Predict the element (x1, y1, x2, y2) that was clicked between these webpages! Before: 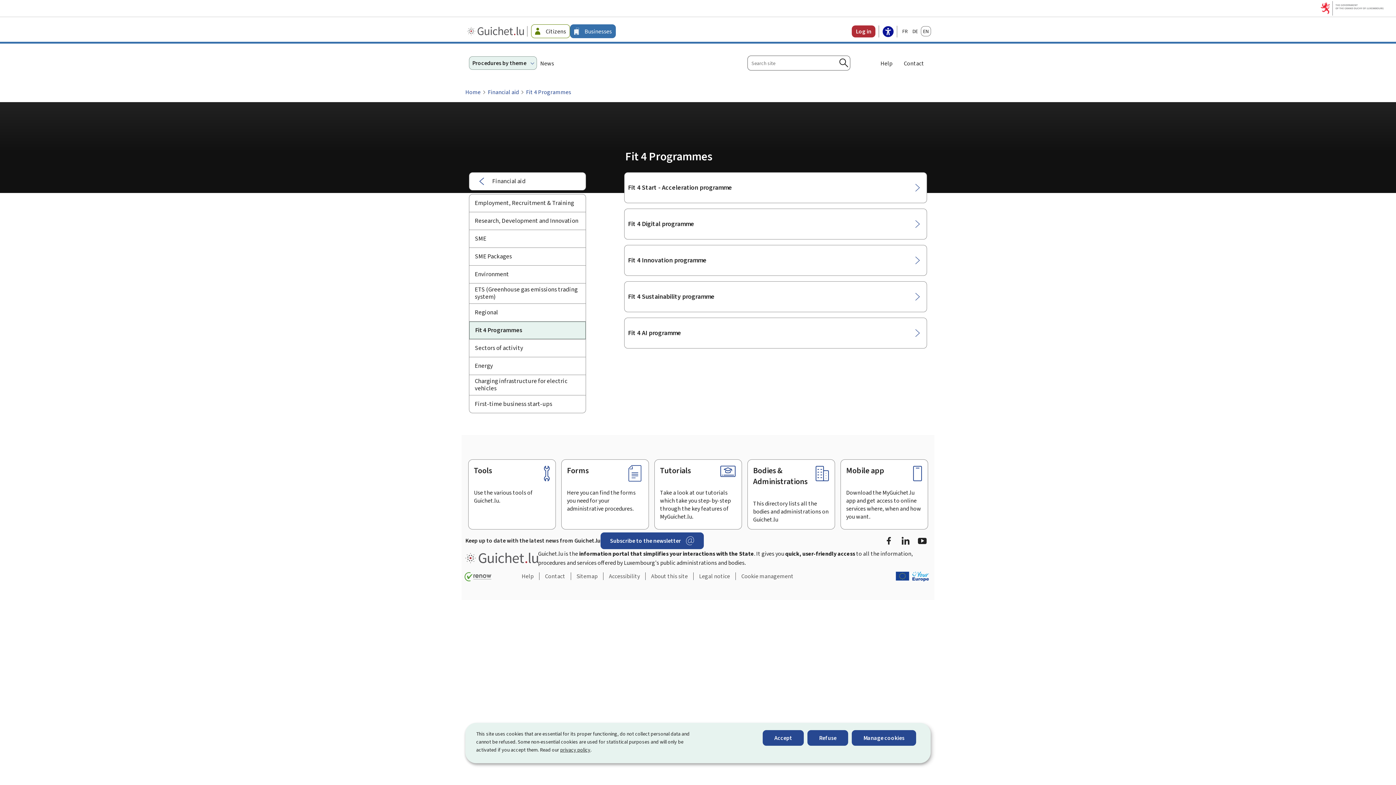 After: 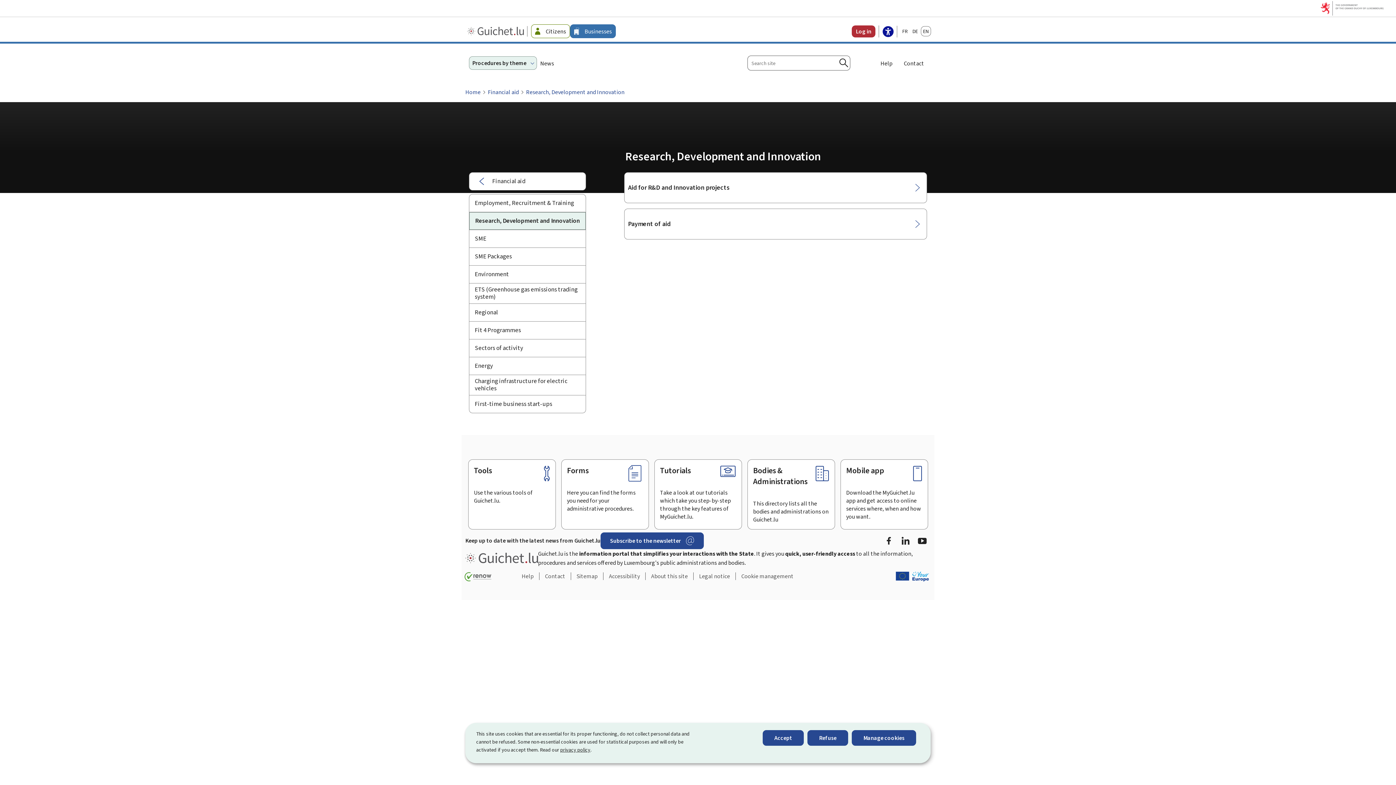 Action: label: Research, Development and Innovation bbox: (469, 212, 585, 229)